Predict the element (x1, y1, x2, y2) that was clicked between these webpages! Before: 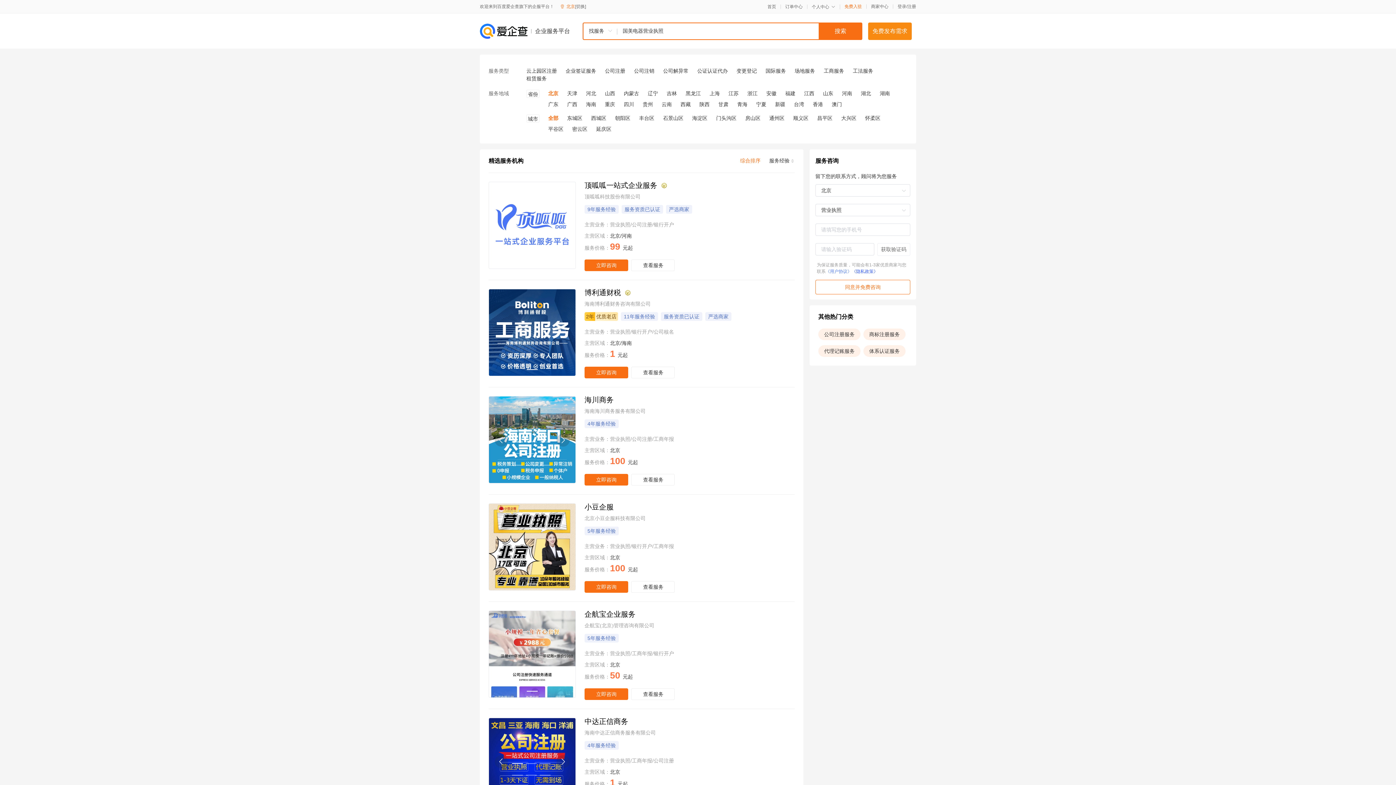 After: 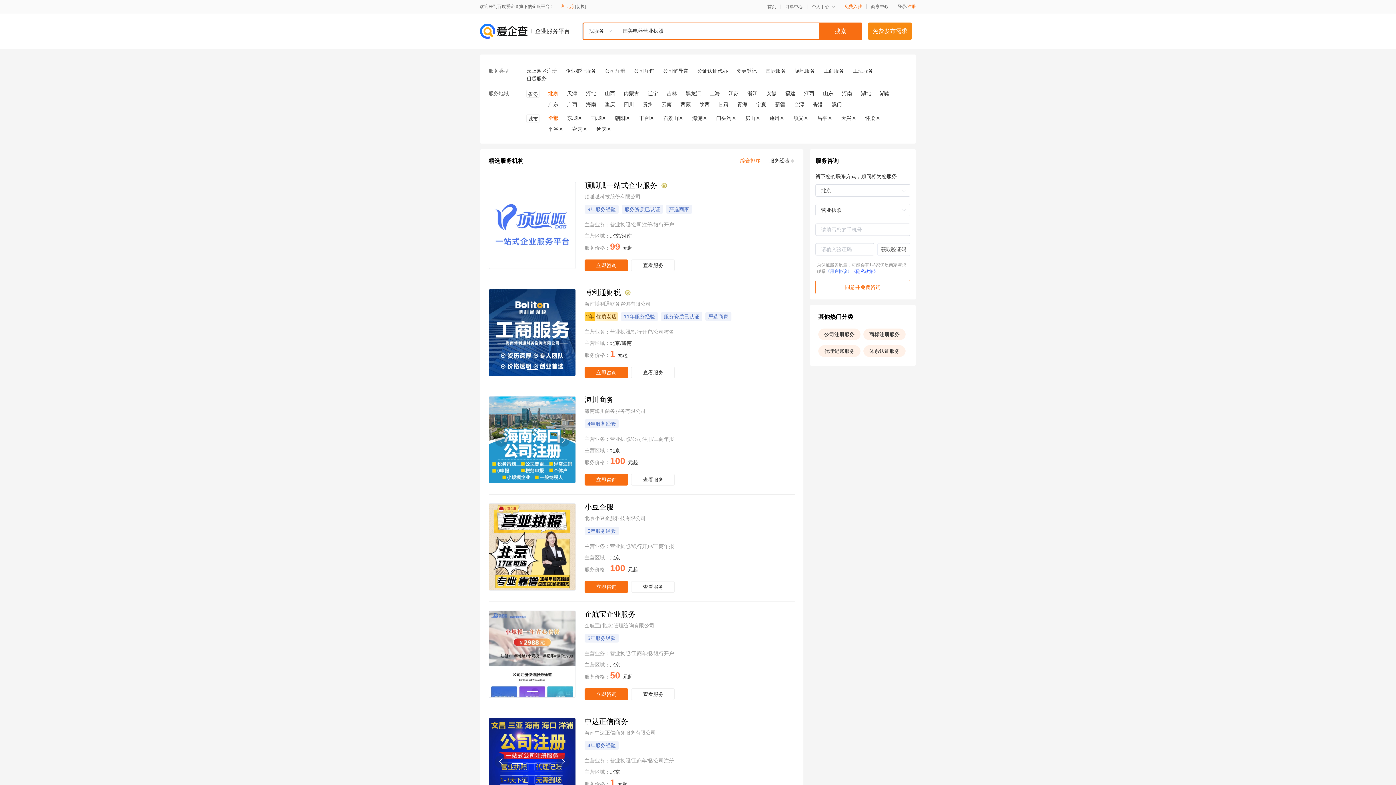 Action: label: 注册 bbox: (907, 4, 916, 9)